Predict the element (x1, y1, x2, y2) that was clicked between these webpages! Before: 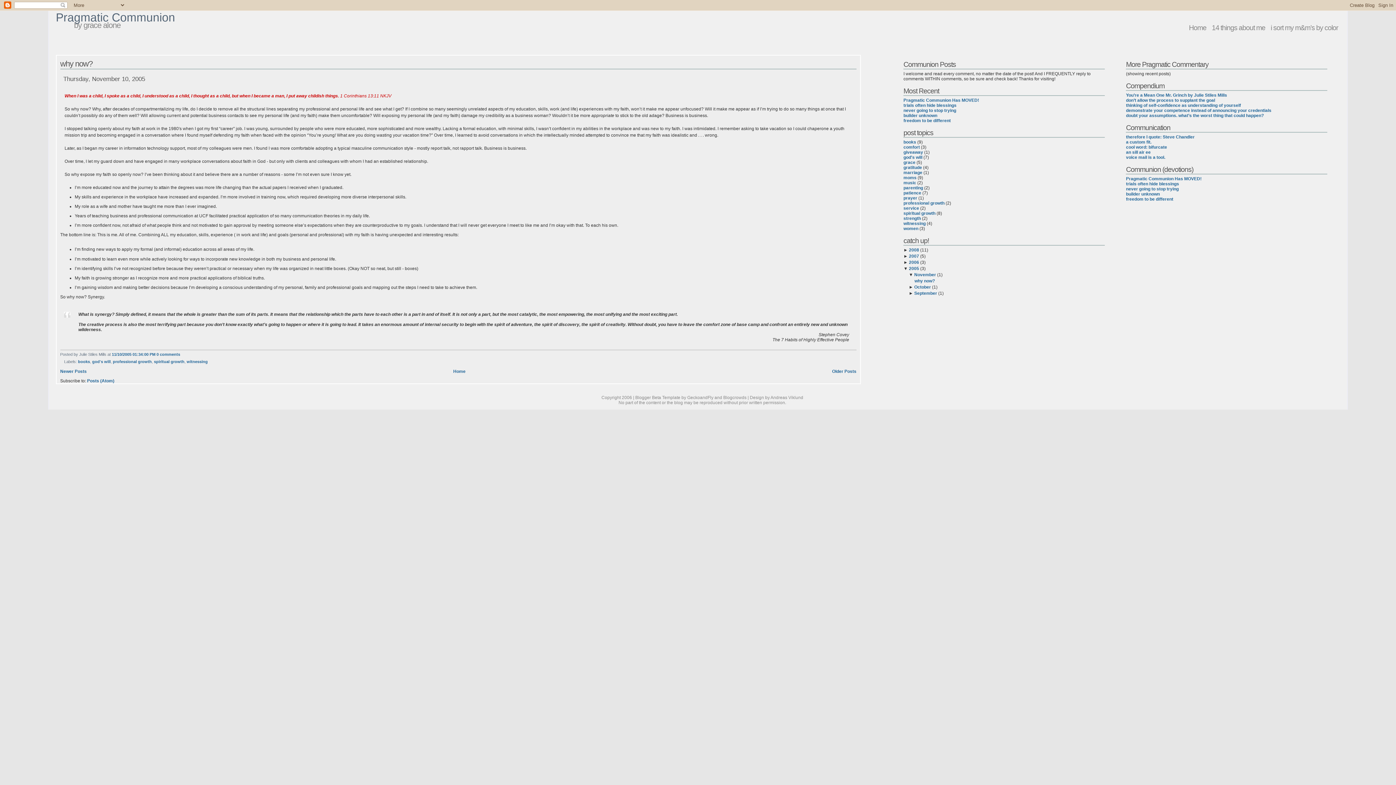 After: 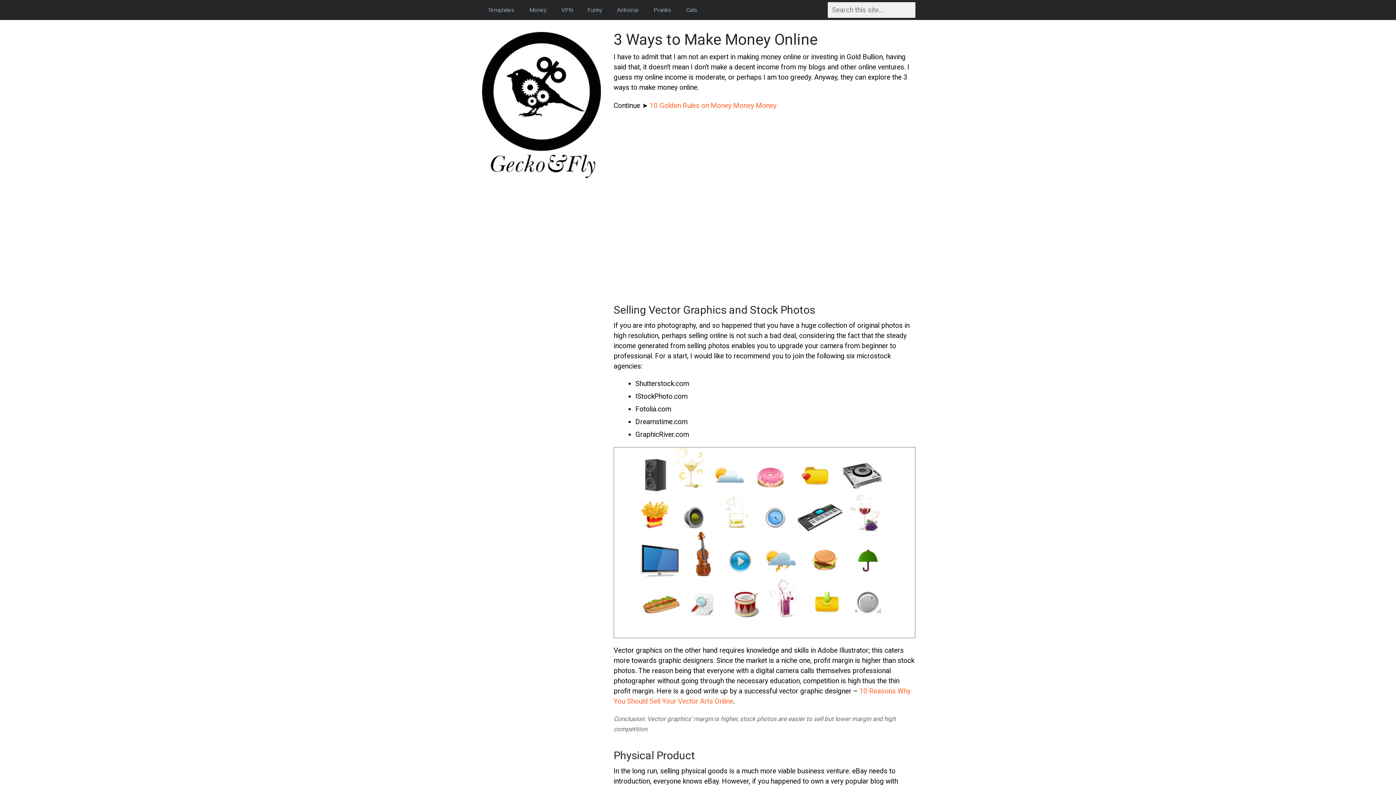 Action: bbox: (687, 395, 713, 400) label: GeckoandFly